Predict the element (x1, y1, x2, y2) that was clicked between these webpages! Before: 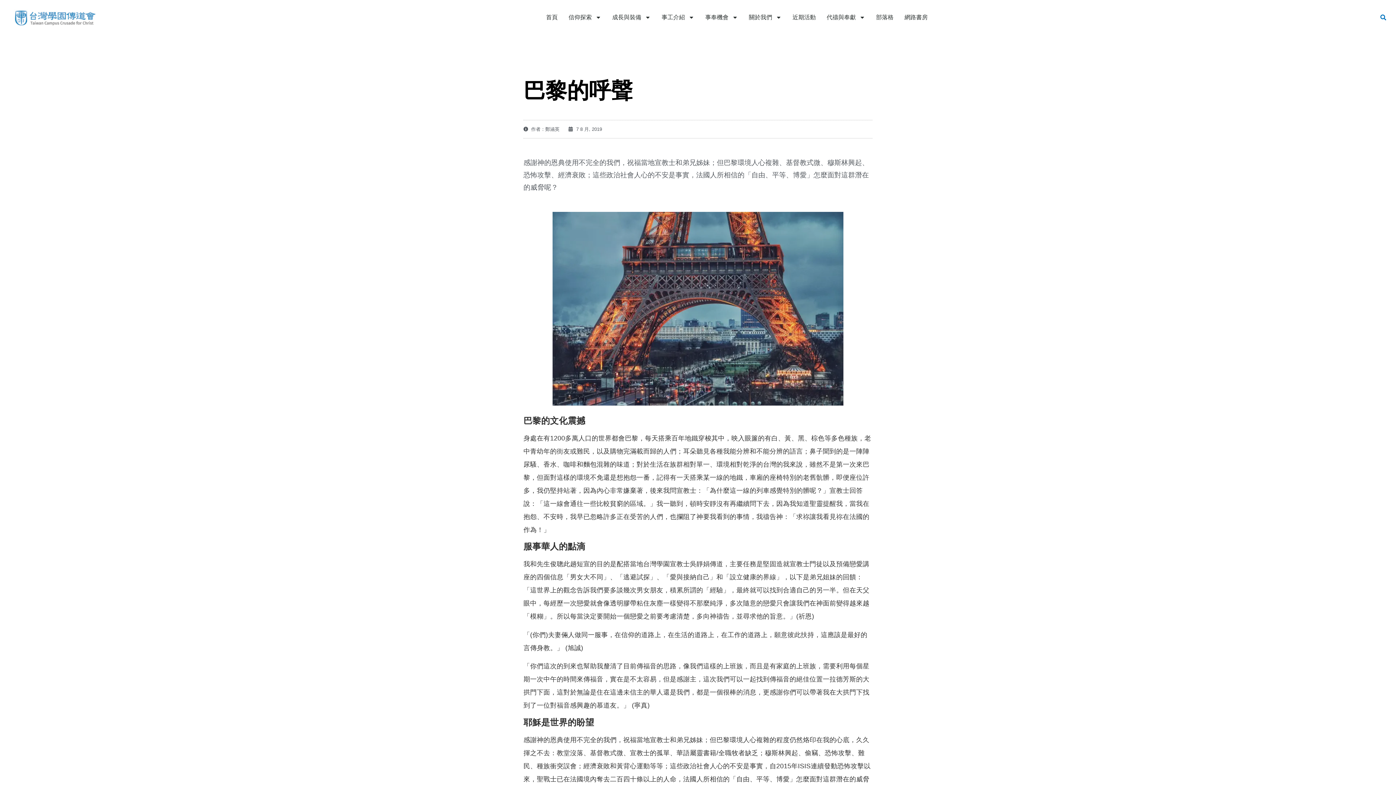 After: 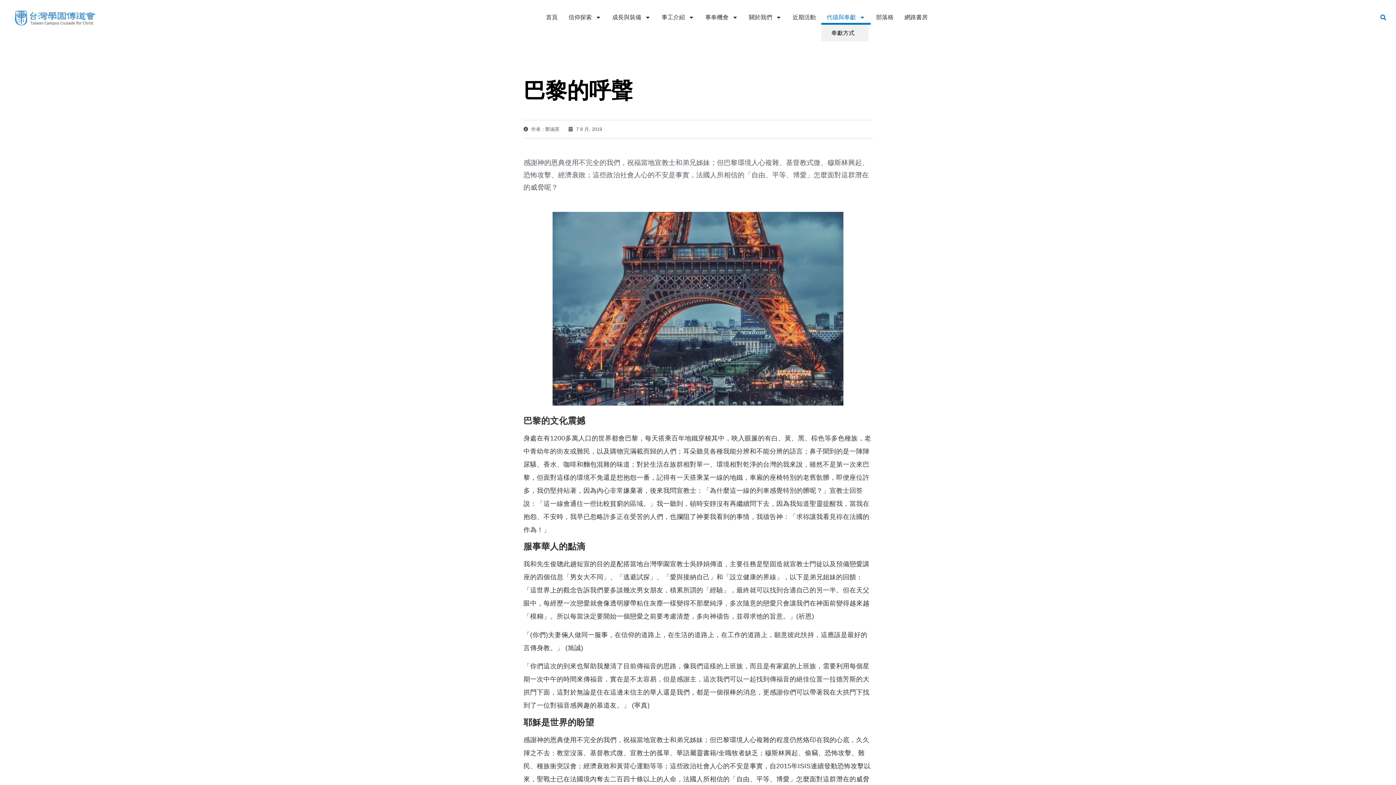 Action: bbox: (821, 10, 870, 24) label: 代禱與奉獻